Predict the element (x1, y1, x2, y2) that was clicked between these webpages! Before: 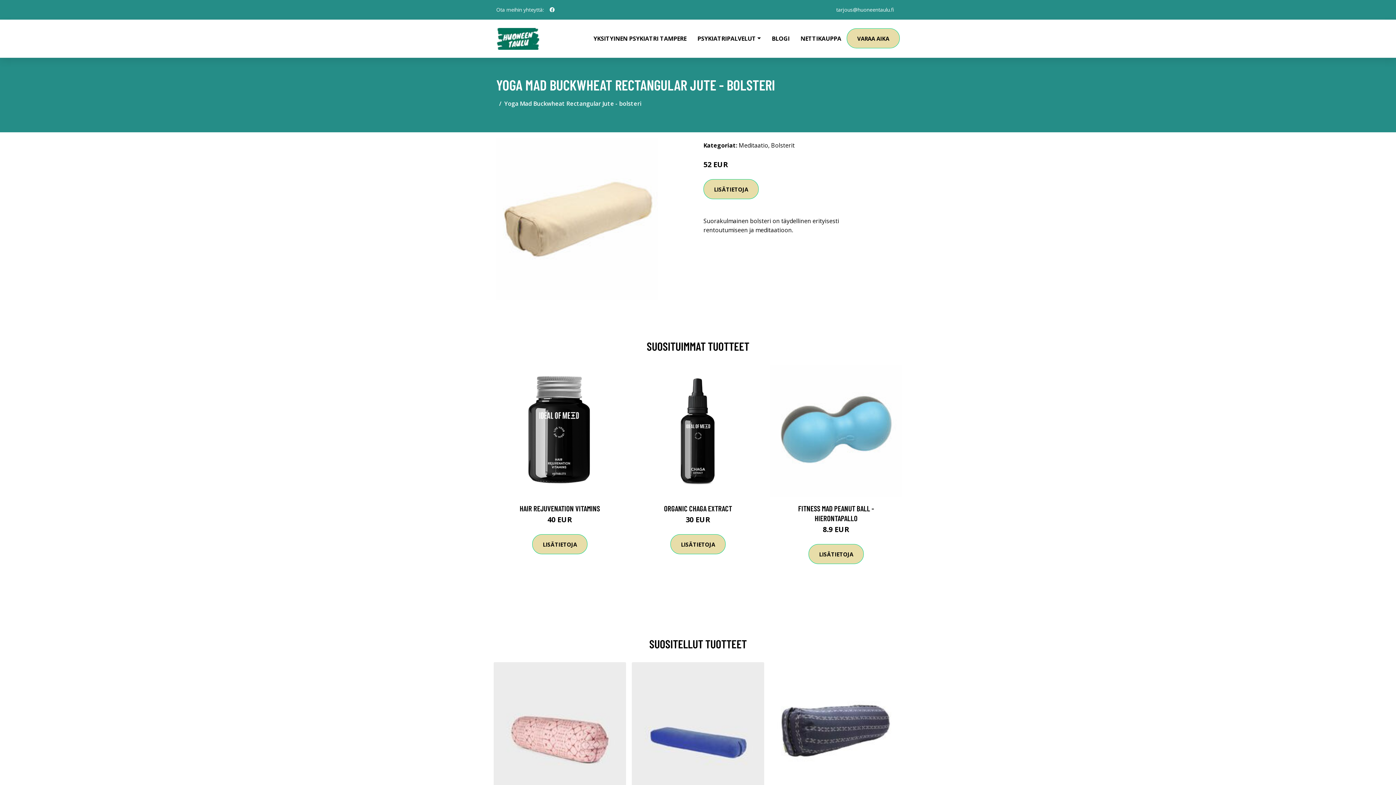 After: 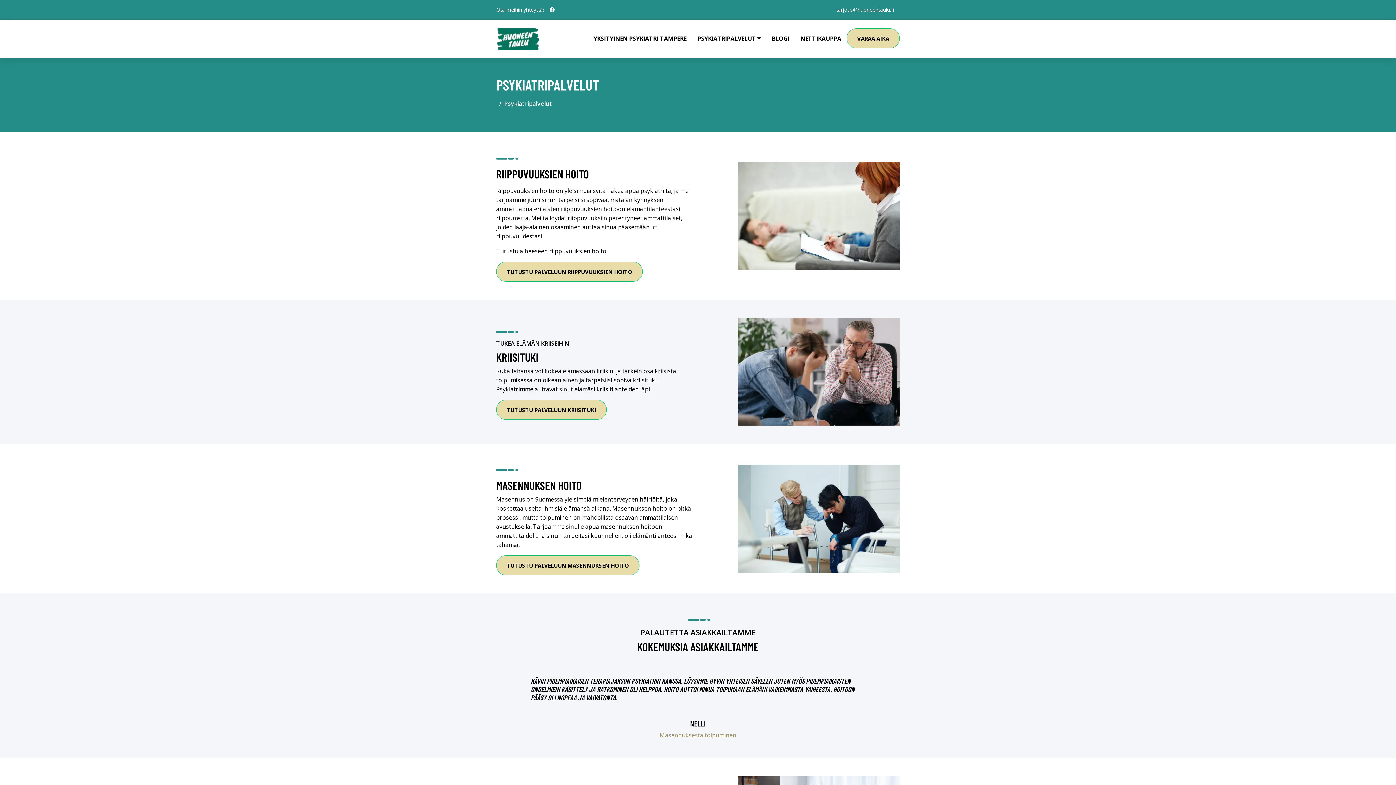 Action: bbox: (692, 19, 766, 57) label: PSYKIATRIPALVELUT